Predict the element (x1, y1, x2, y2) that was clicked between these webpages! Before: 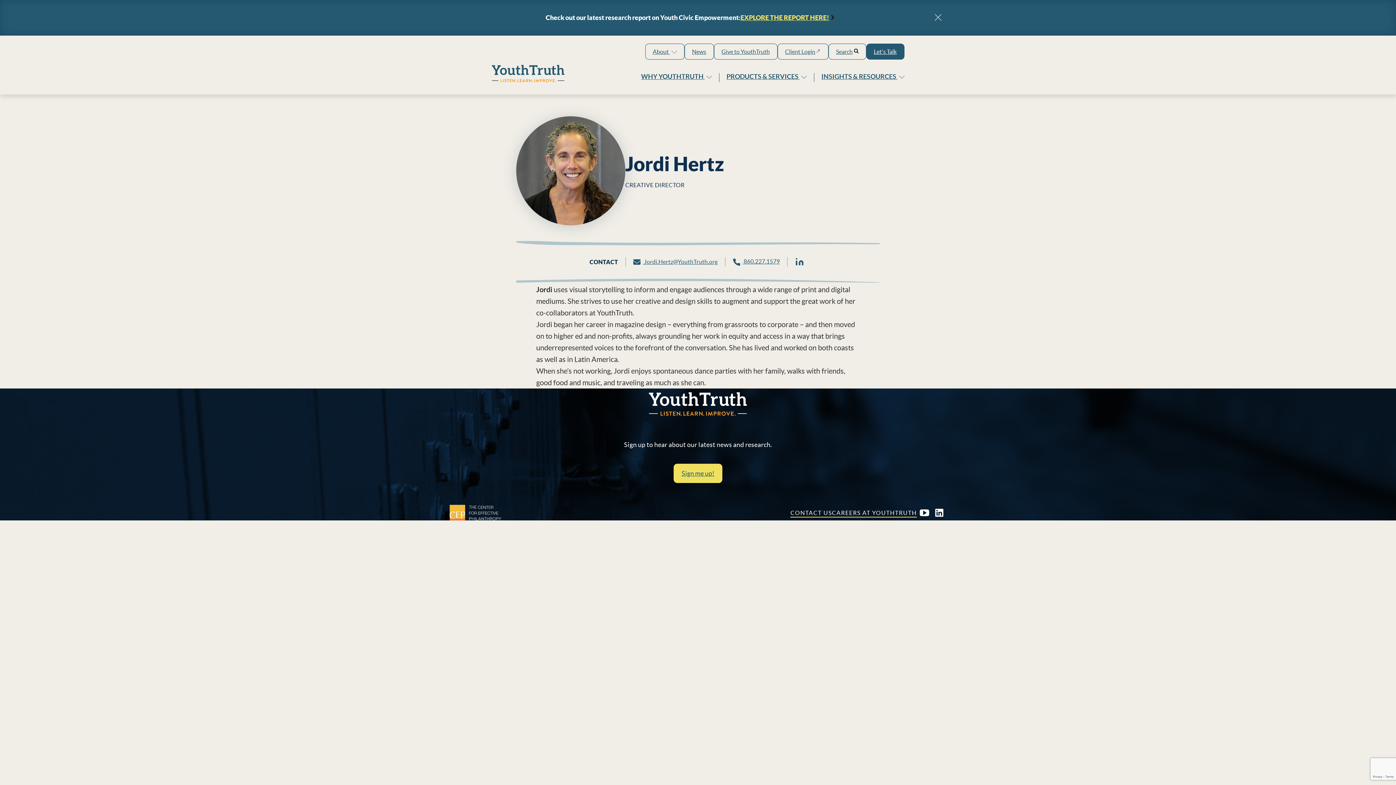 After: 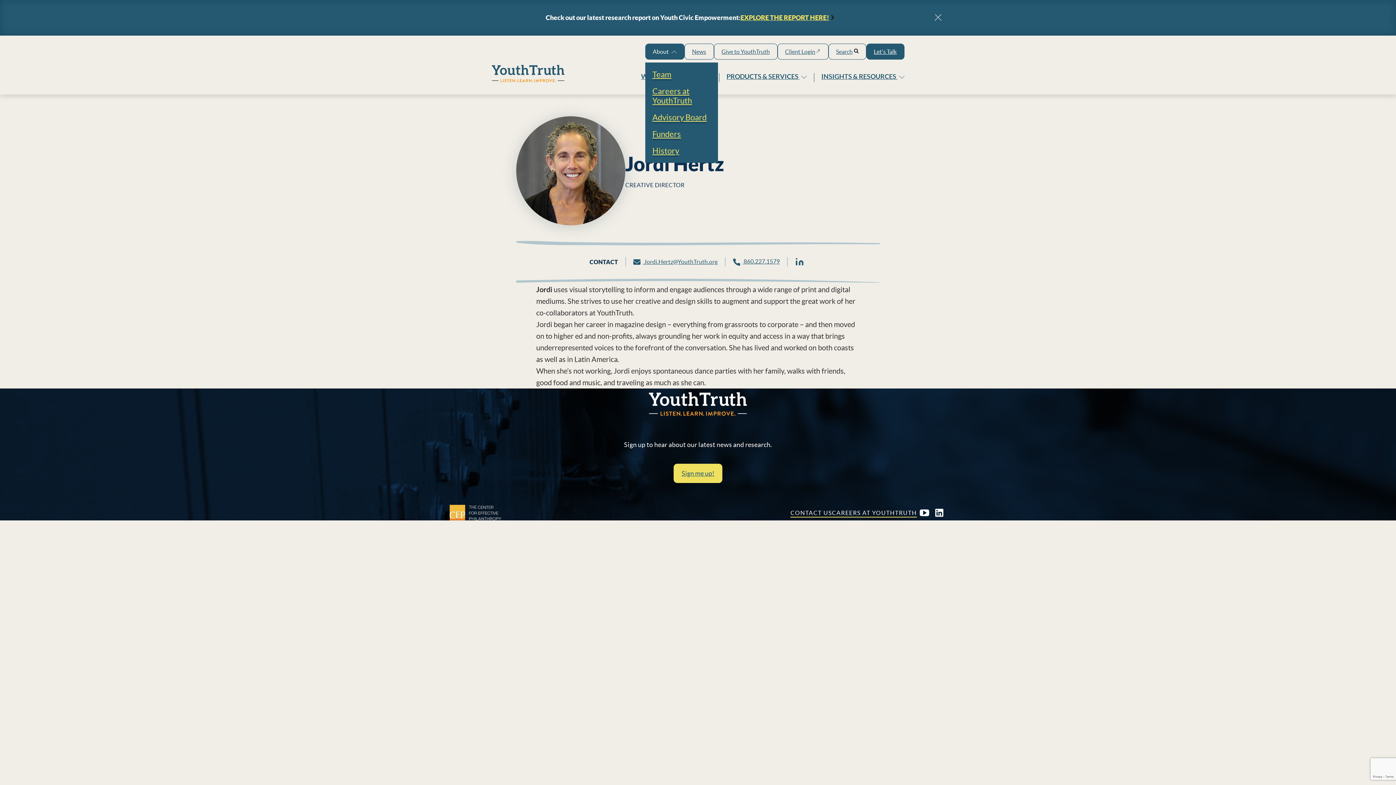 Action: bbox: (645, 43, 684, 59) label: About